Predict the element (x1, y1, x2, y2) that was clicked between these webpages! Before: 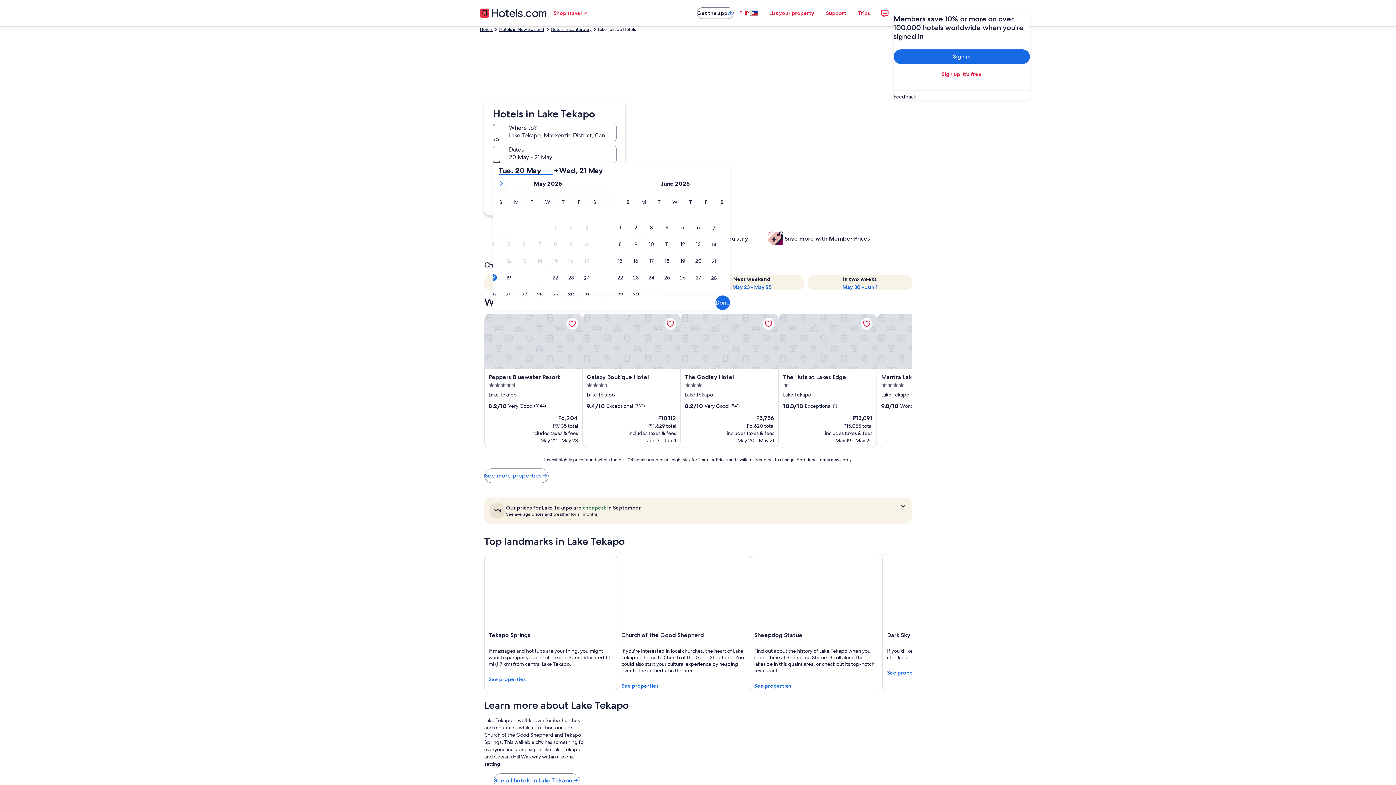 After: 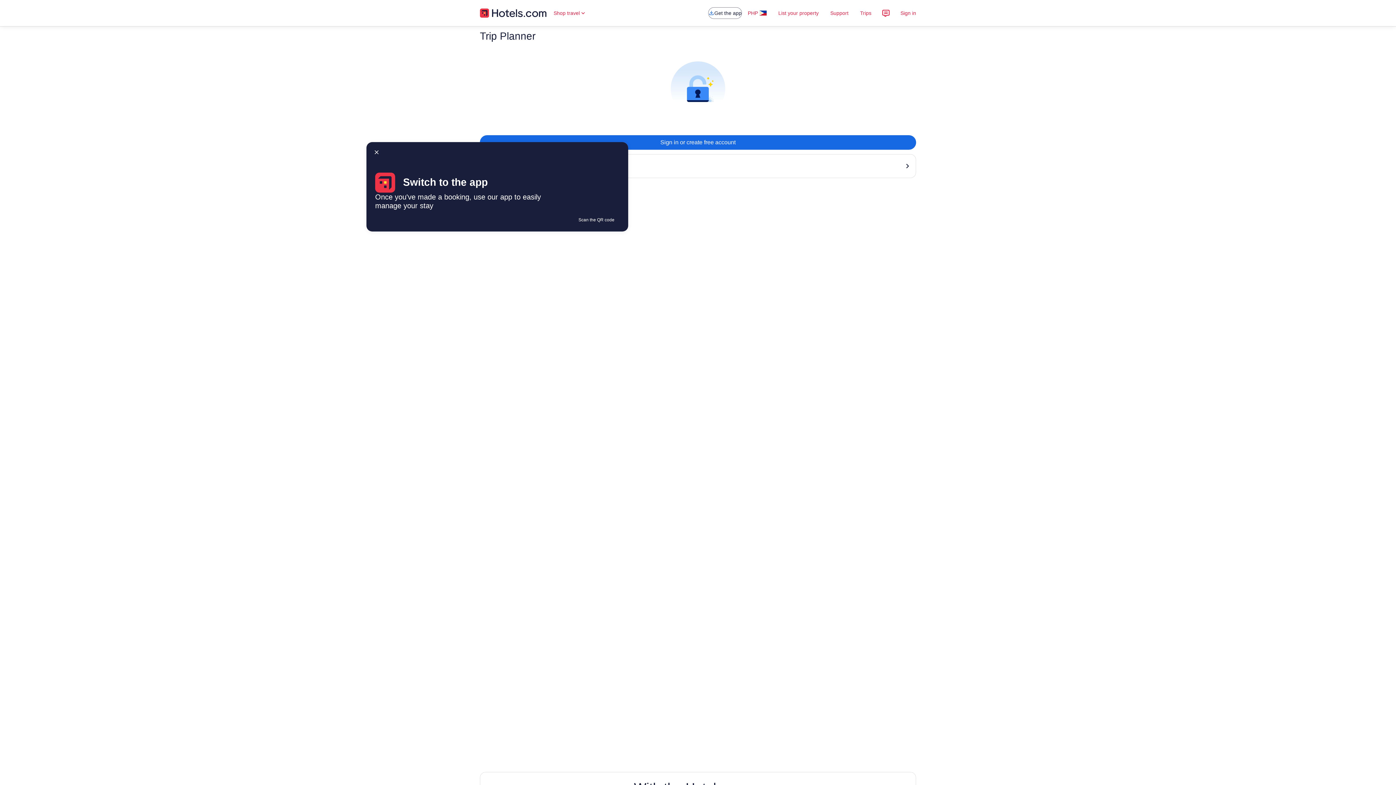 Action: bbox: (852, 5, 876, 20) label: Trips